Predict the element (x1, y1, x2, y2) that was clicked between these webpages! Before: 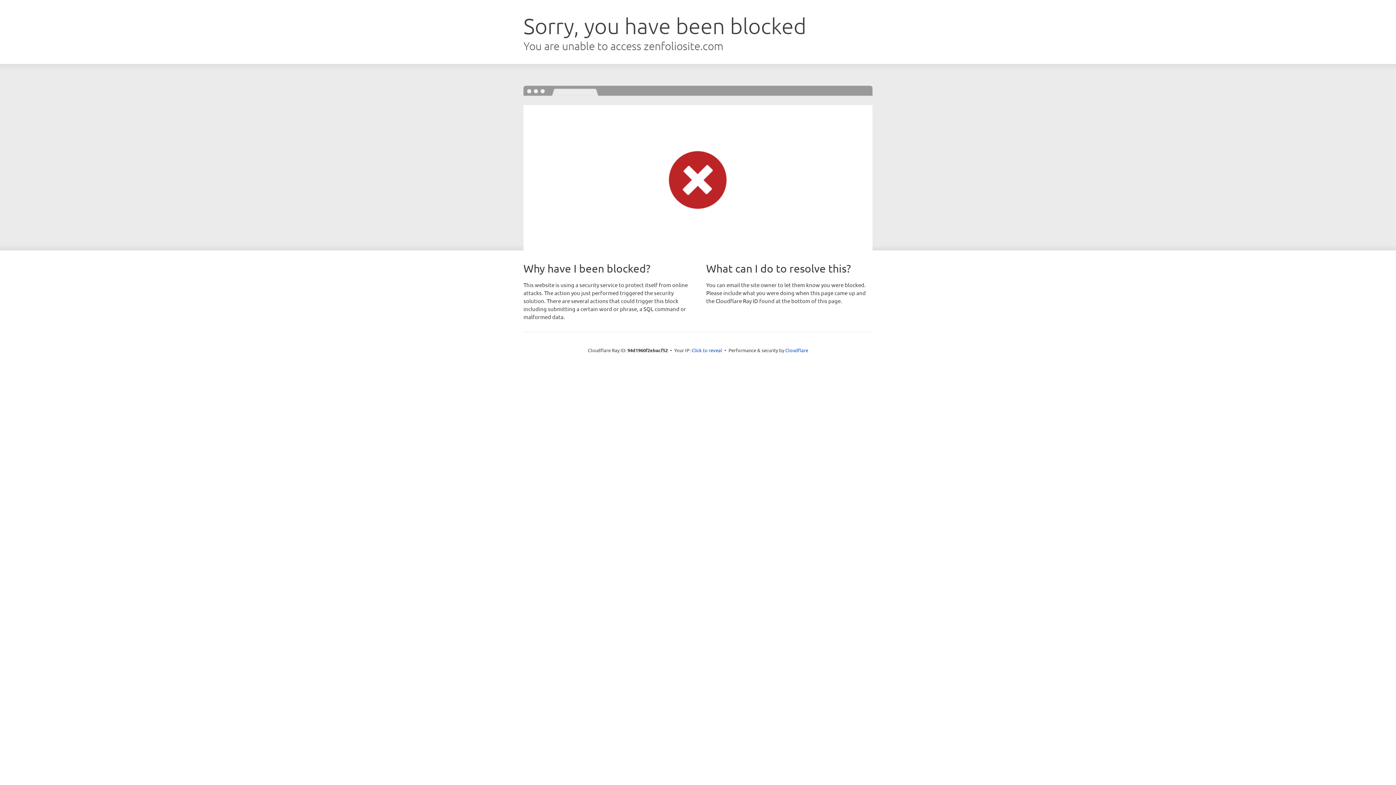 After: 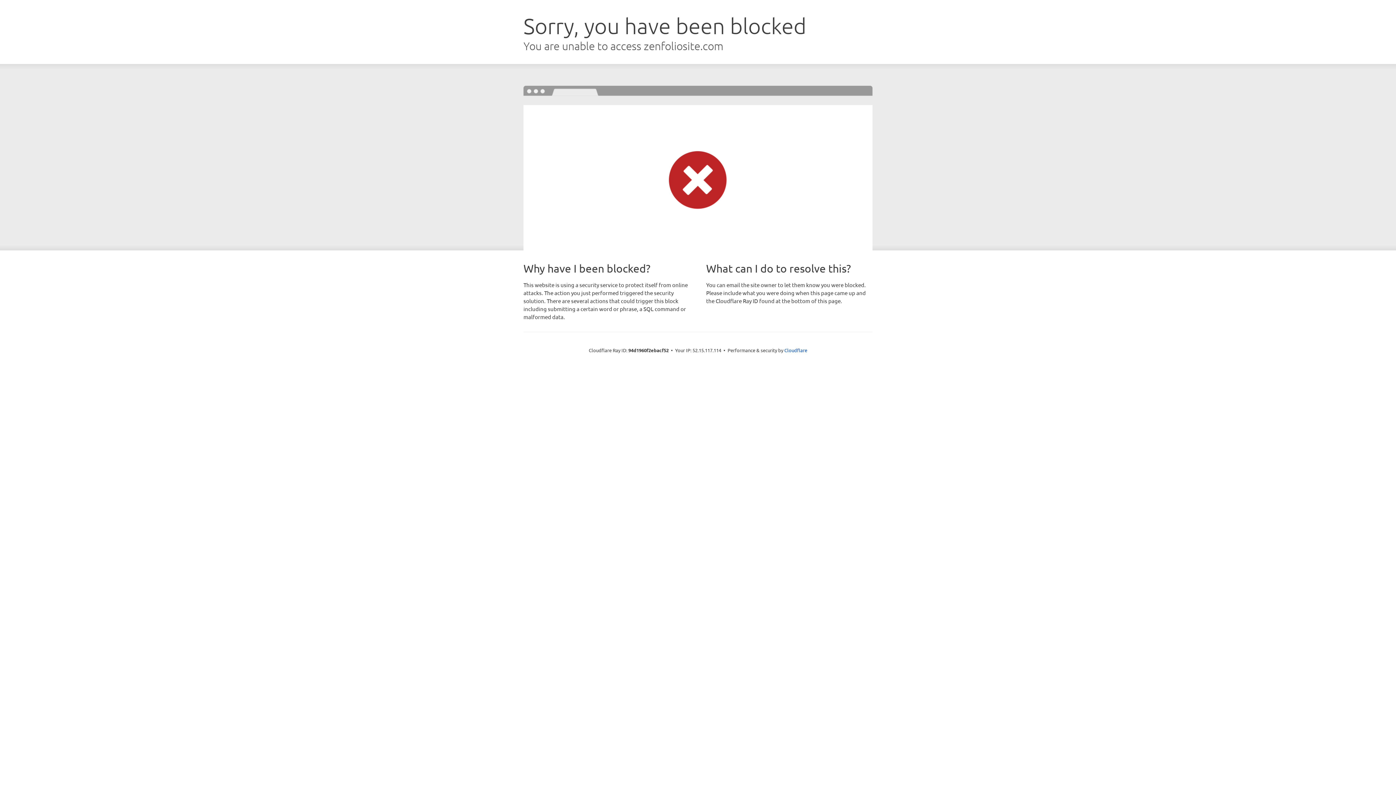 Action: bbox: (691, 346, 722, 353) label: Click to reveal